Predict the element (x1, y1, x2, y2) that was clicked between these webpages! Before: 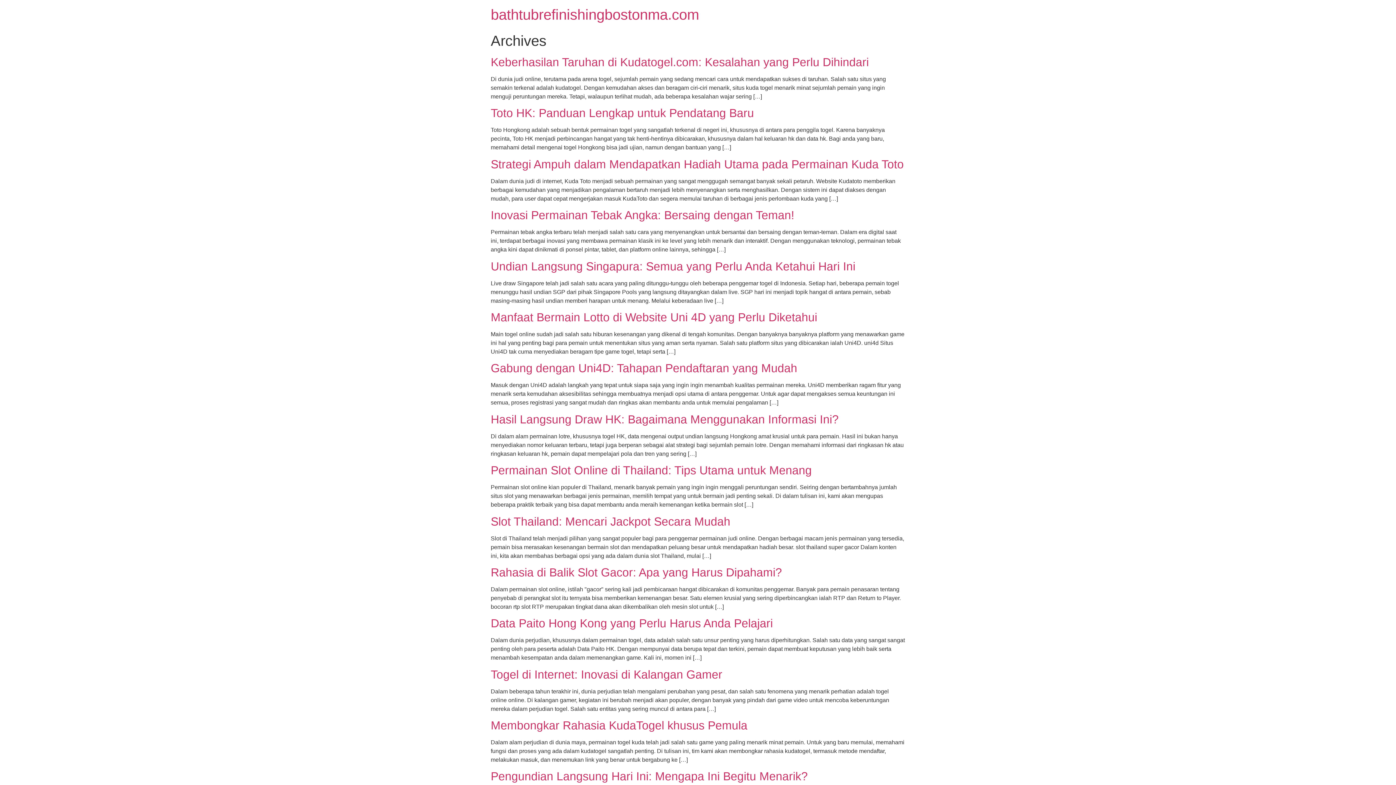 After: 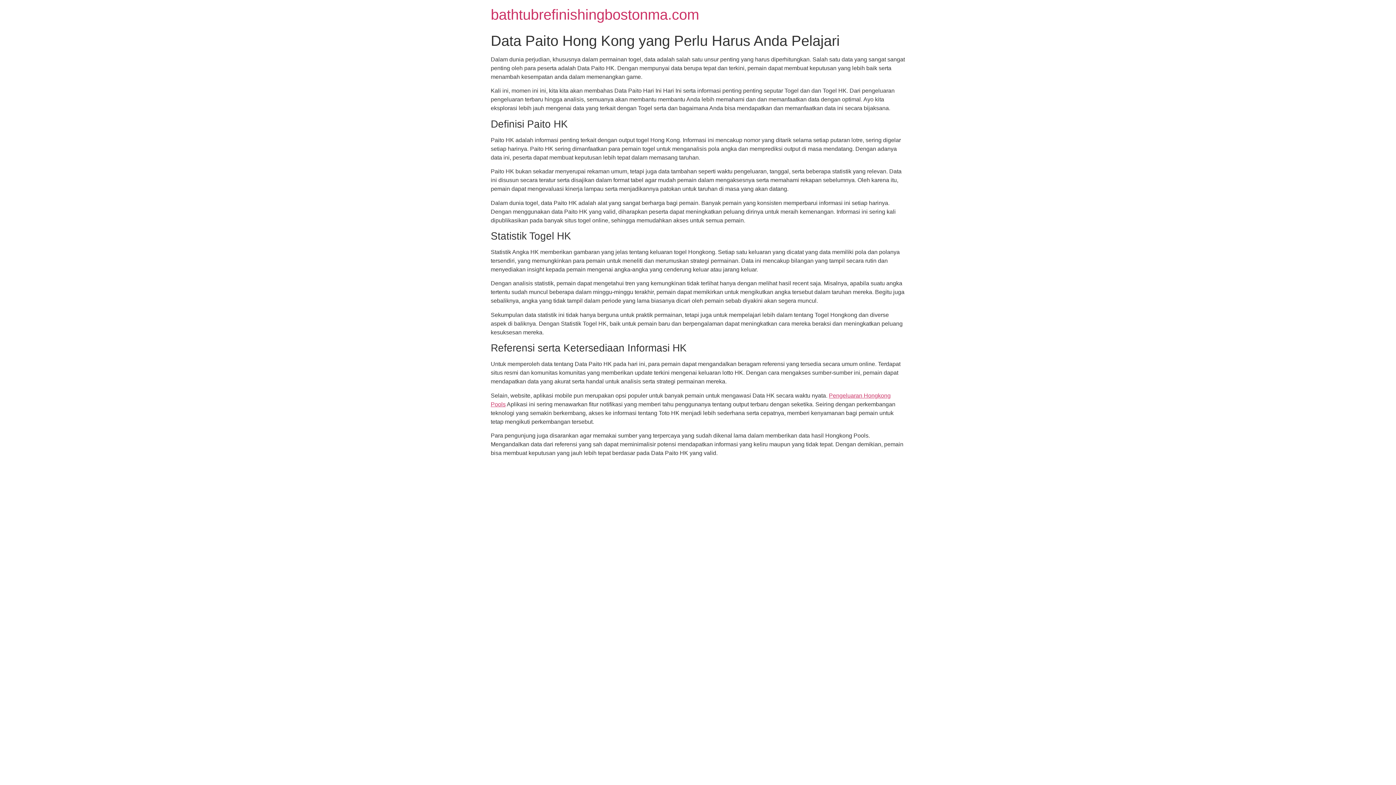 Action: label: Data Paito Hong Kong yang Perlu Harus Anda Pelajari bbox: (490, 617, 773, 630)